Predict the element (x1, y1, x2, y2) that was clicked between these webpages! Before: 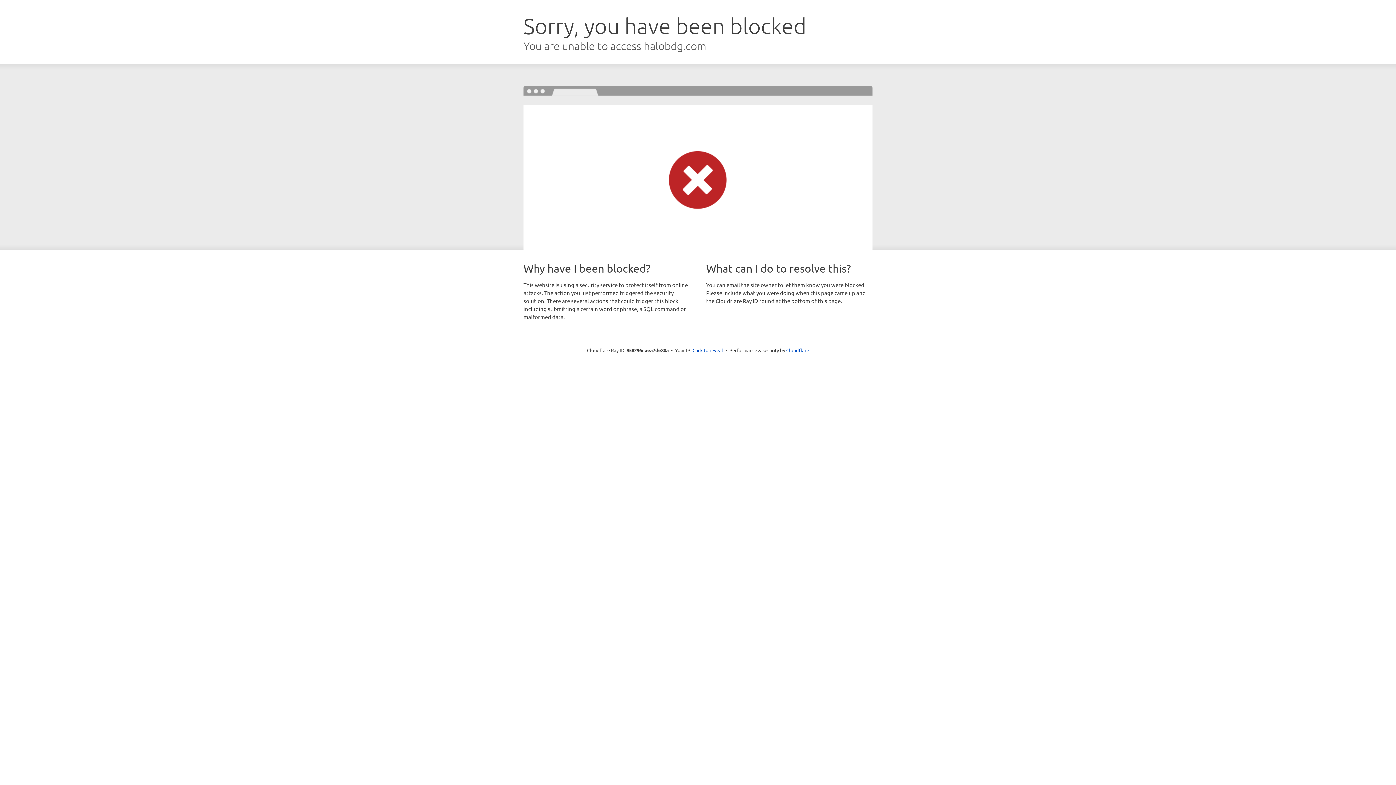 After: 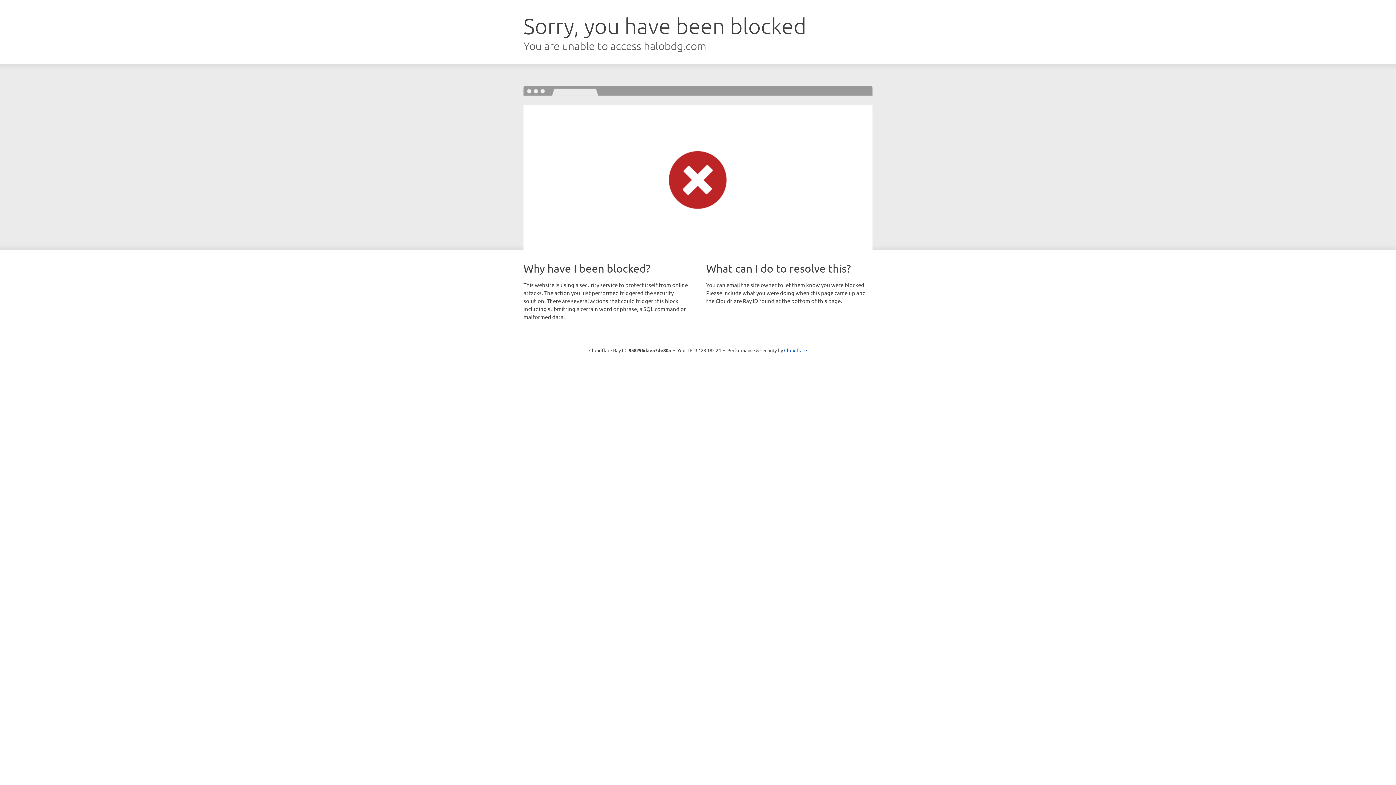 Action: bbox: (692, 346, 723, 353) label: Click to reveal